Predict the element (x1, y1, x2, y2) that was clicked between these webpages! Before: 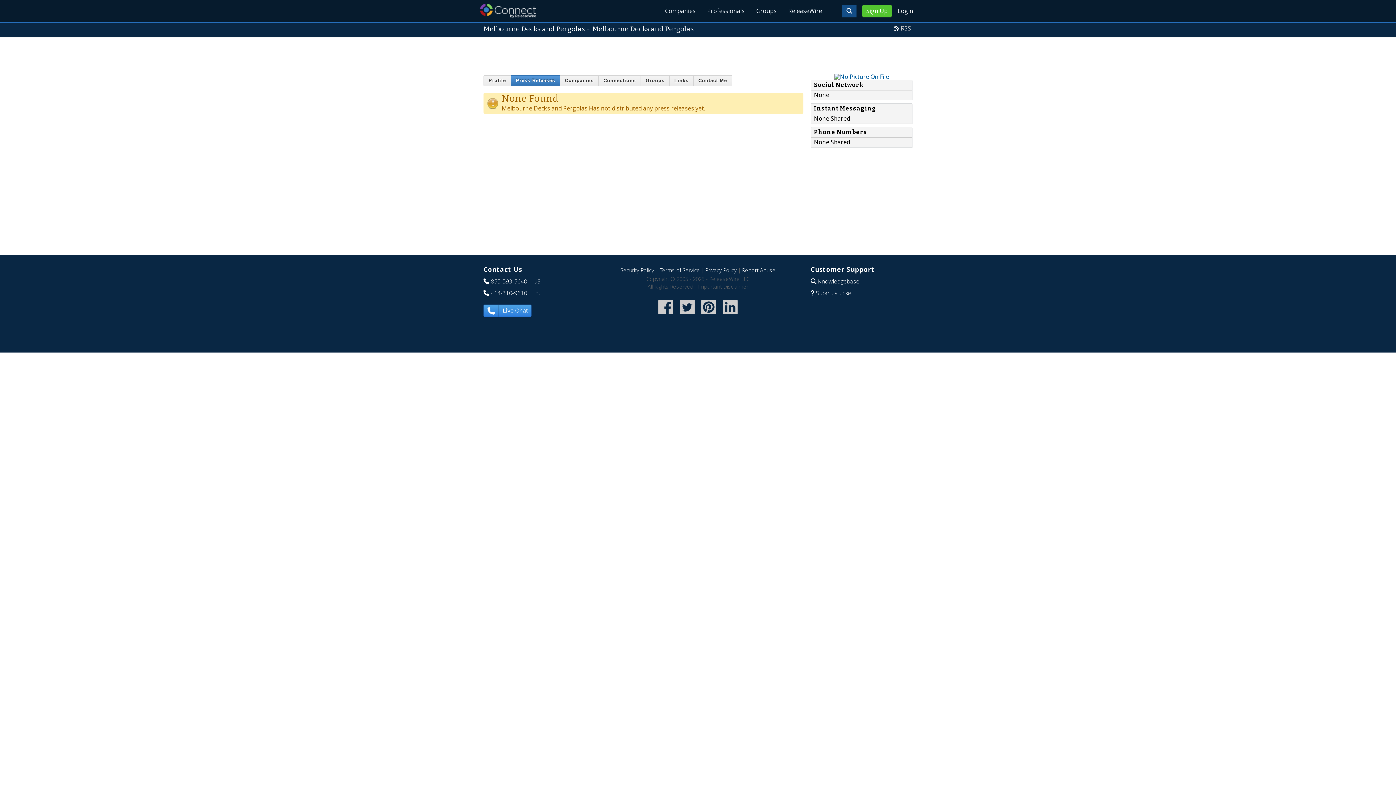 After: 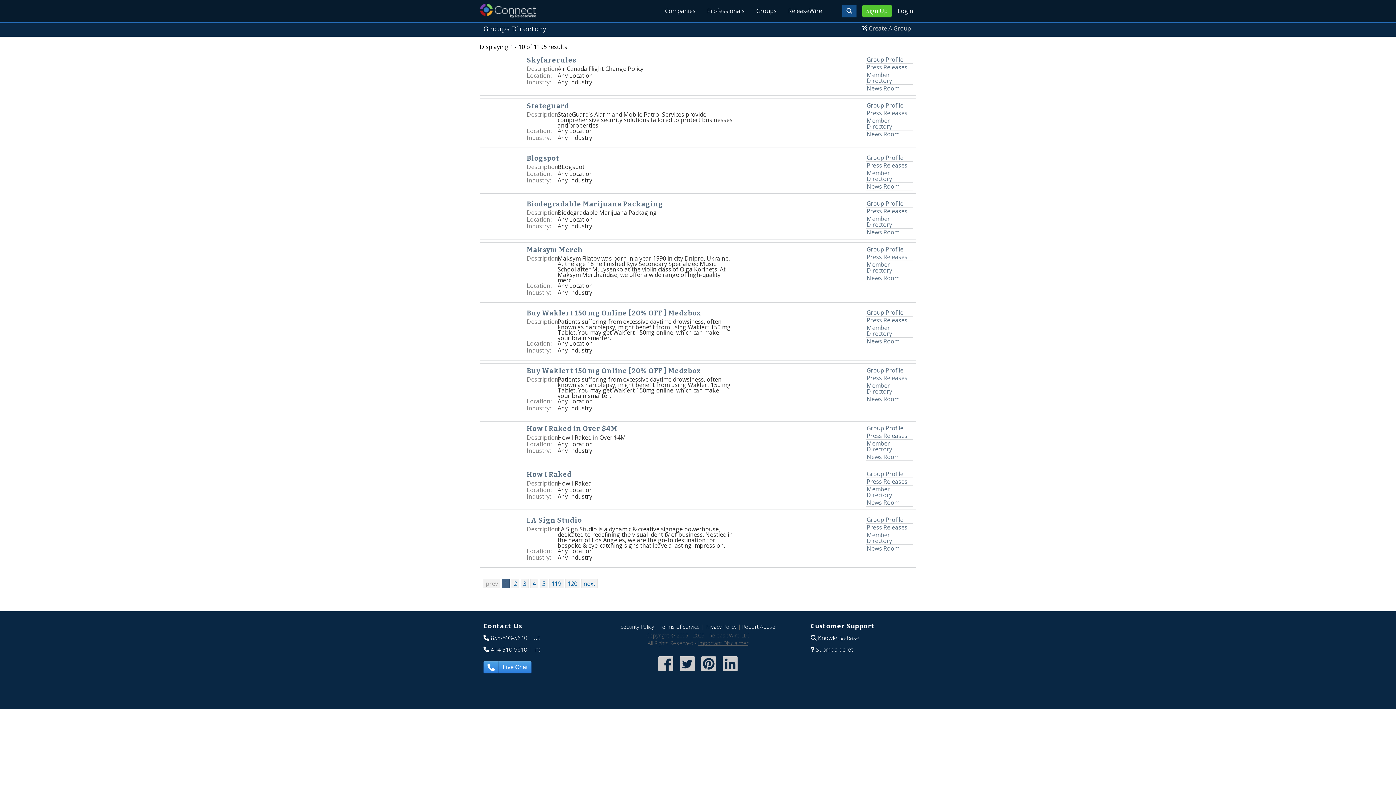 Action: label: Groups bbox: (750, 0, 782, 21)